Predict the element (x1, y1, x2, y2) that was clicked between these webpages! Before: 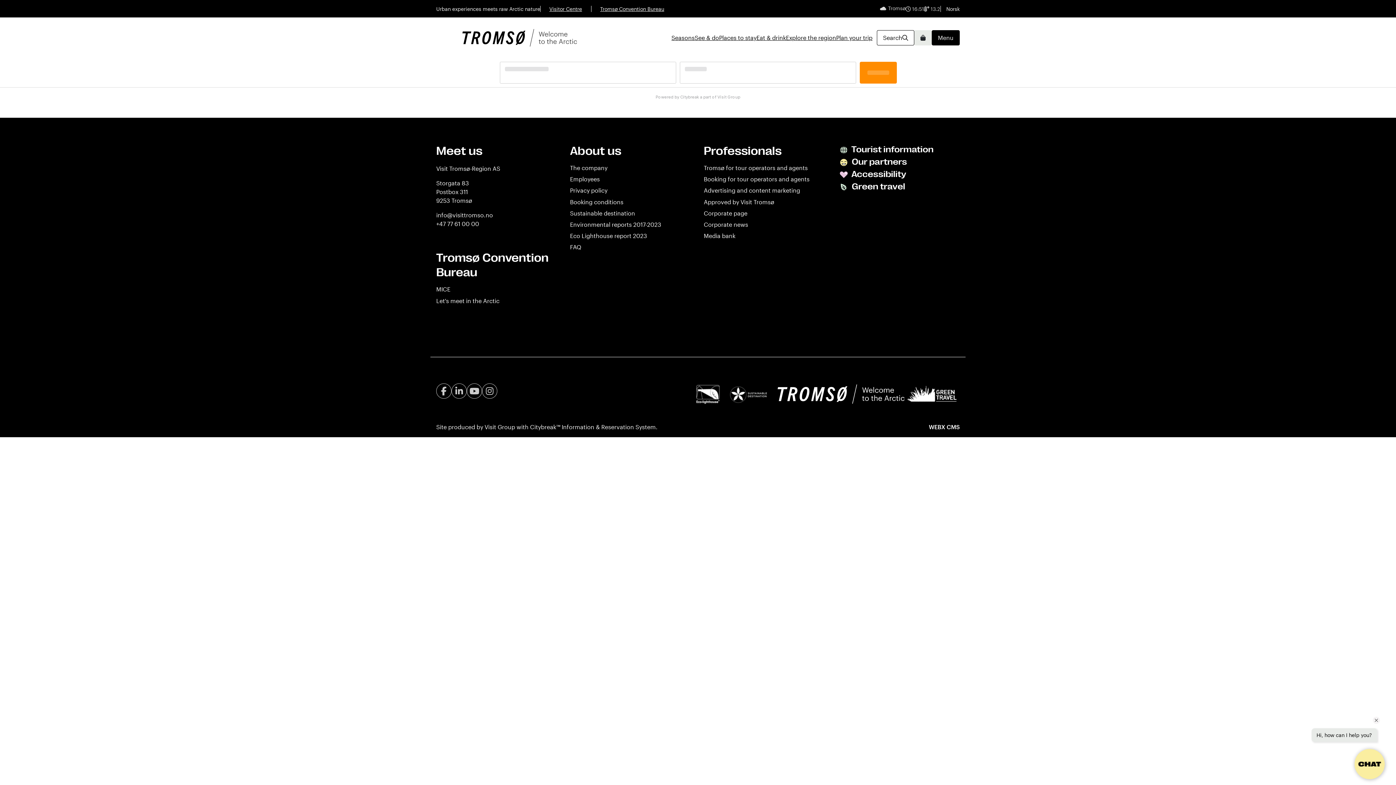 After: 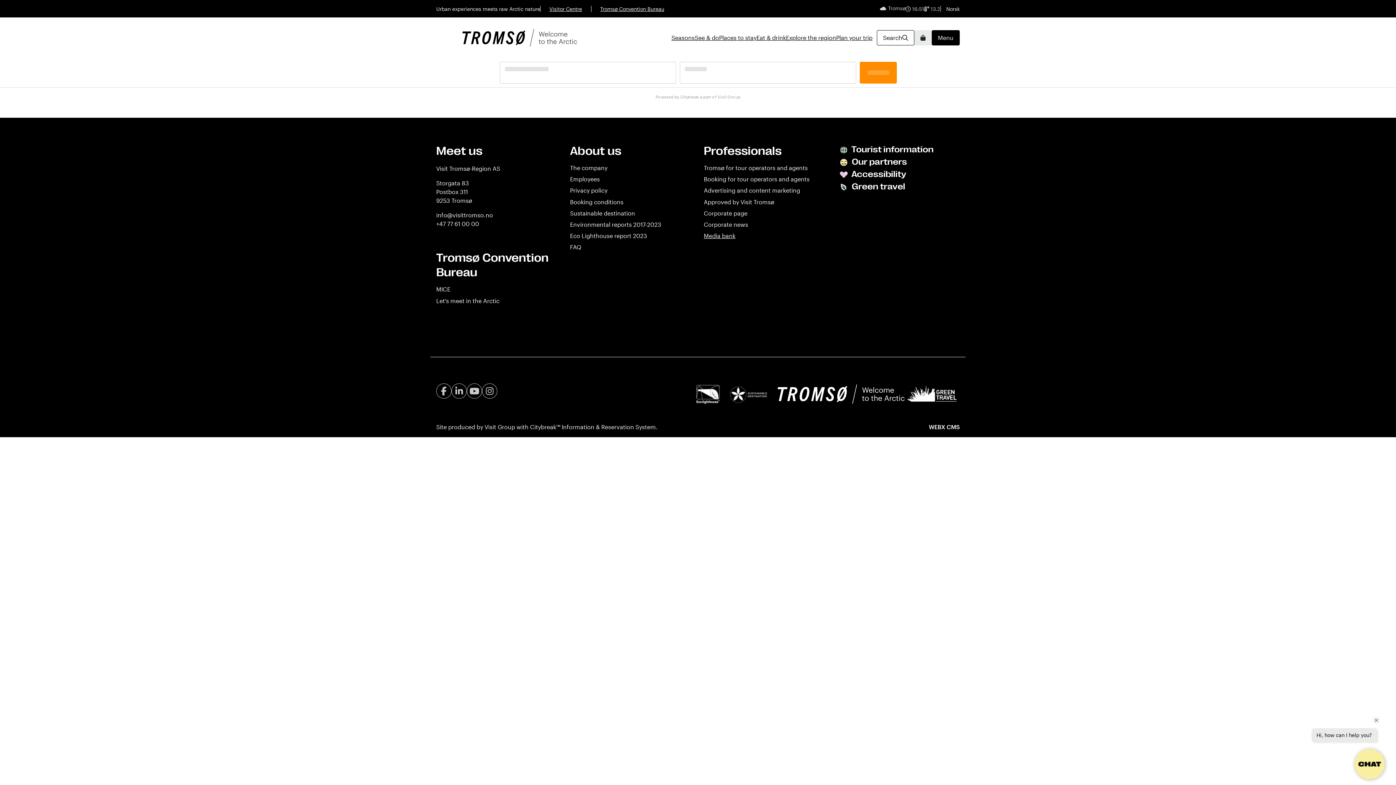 Action: label: Media bank bbox: (704, 232, 735, 239)